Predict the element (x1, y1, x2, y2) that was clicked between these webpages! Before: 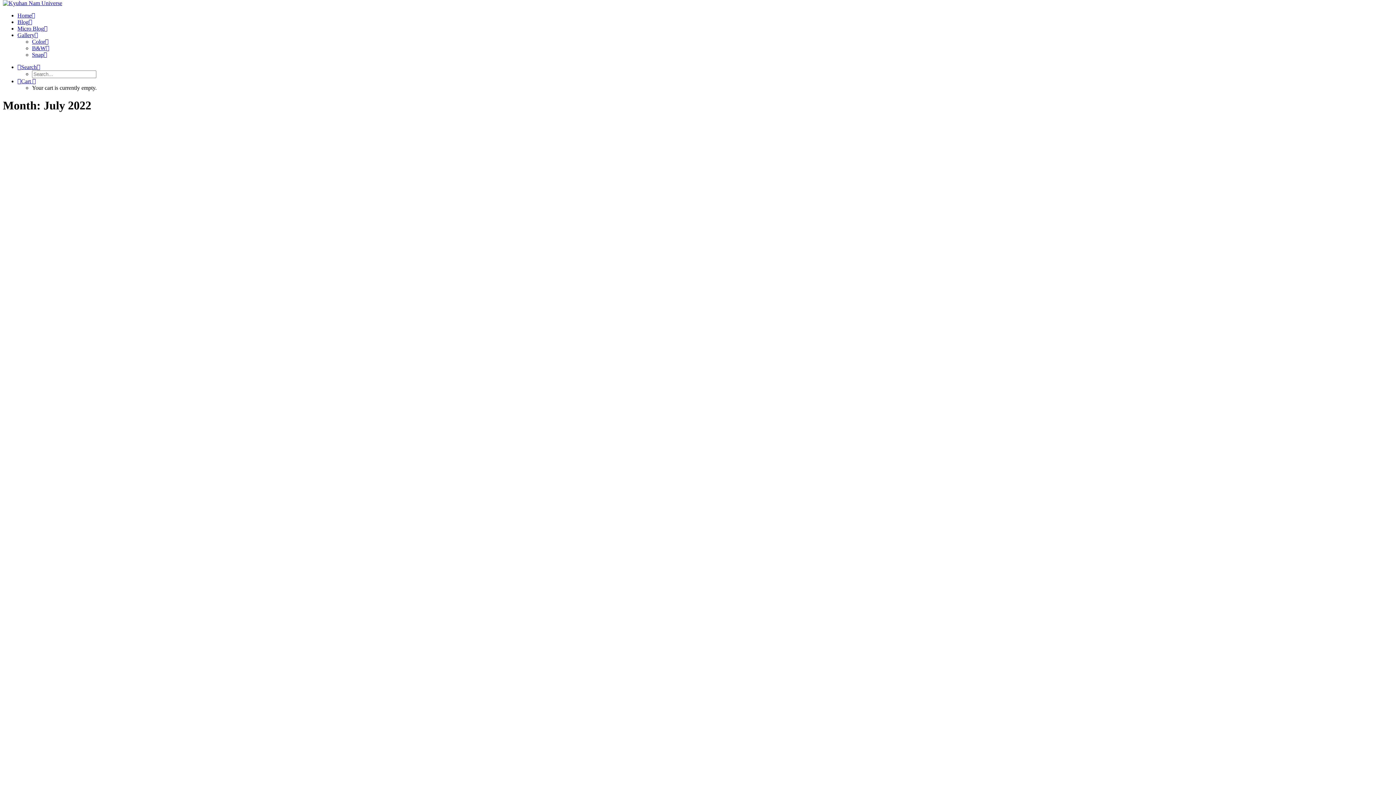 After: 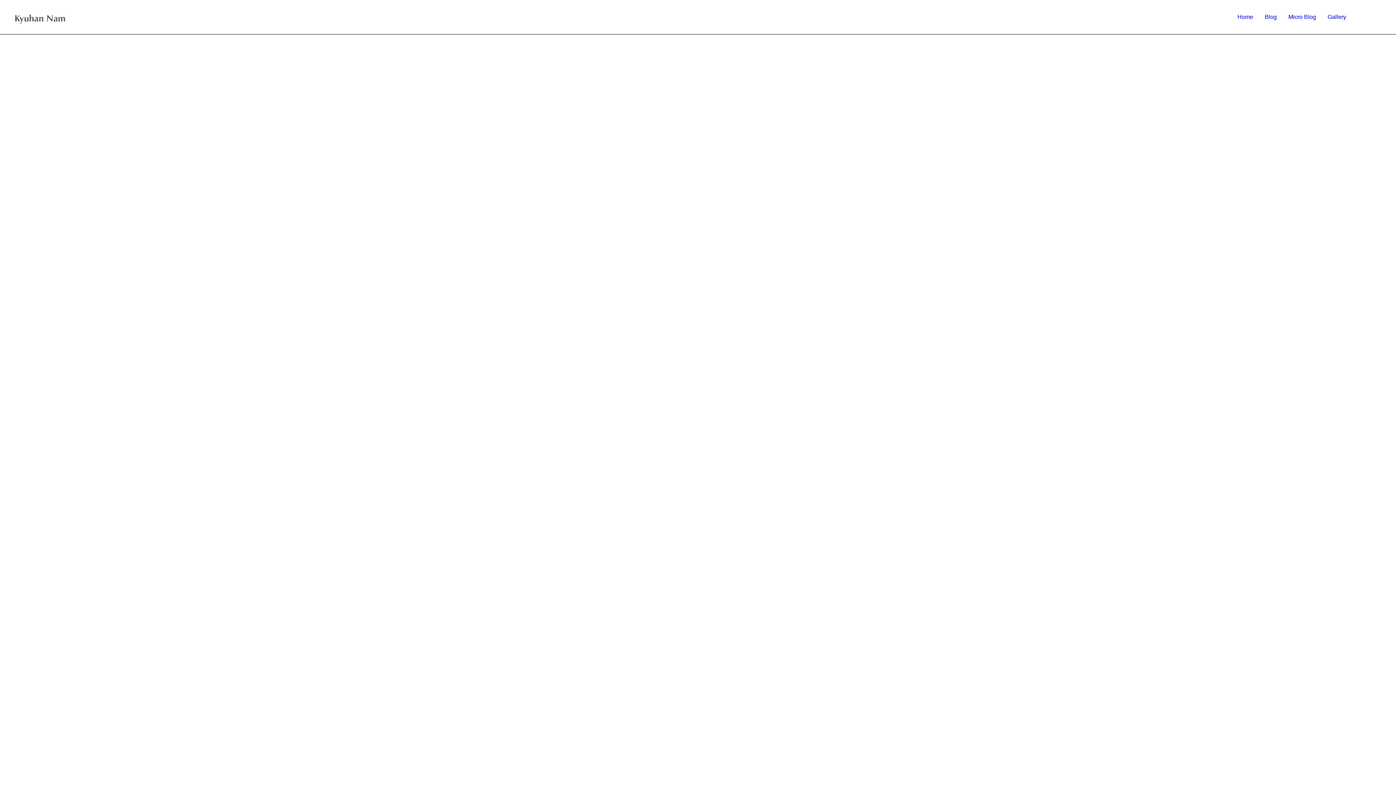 Action: bbox: (32, 45, 49, 51) label: B&W